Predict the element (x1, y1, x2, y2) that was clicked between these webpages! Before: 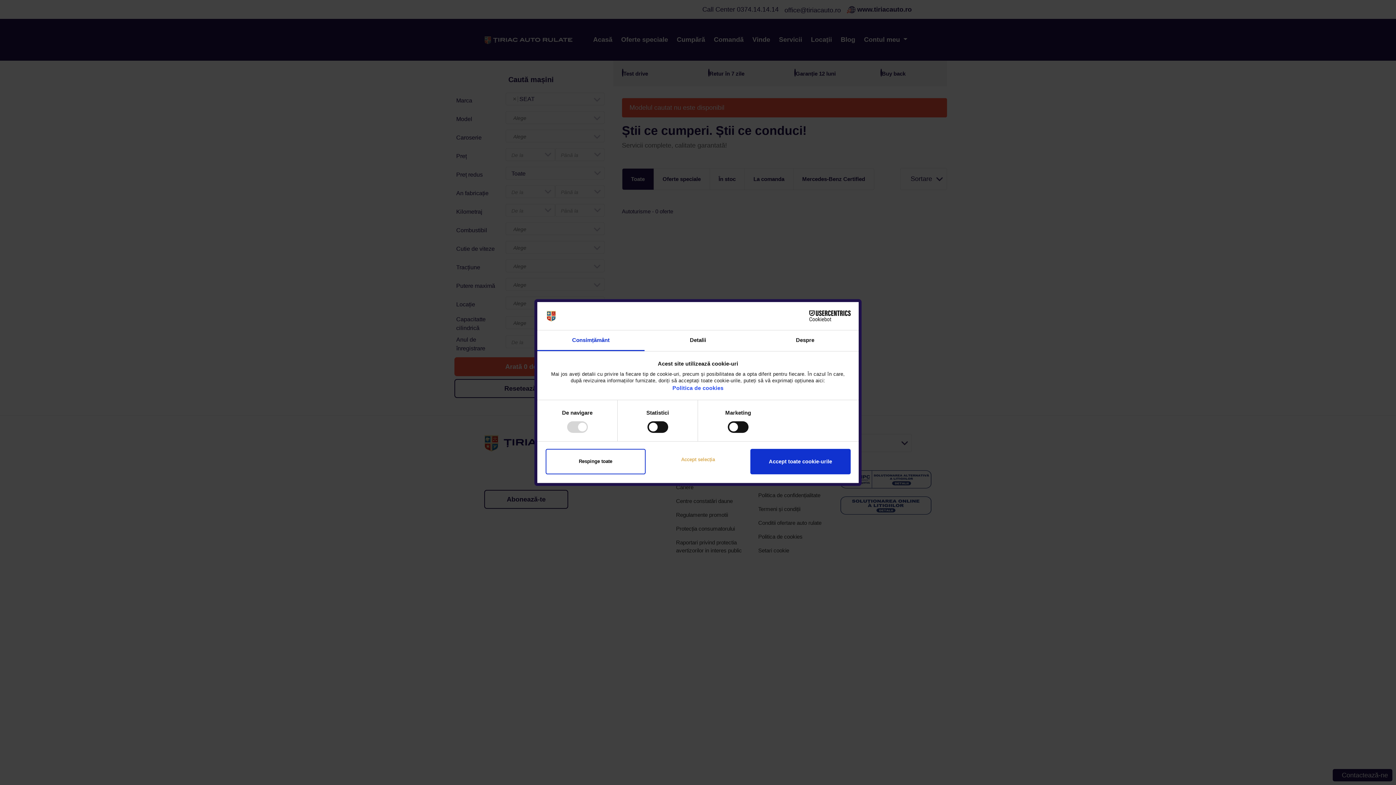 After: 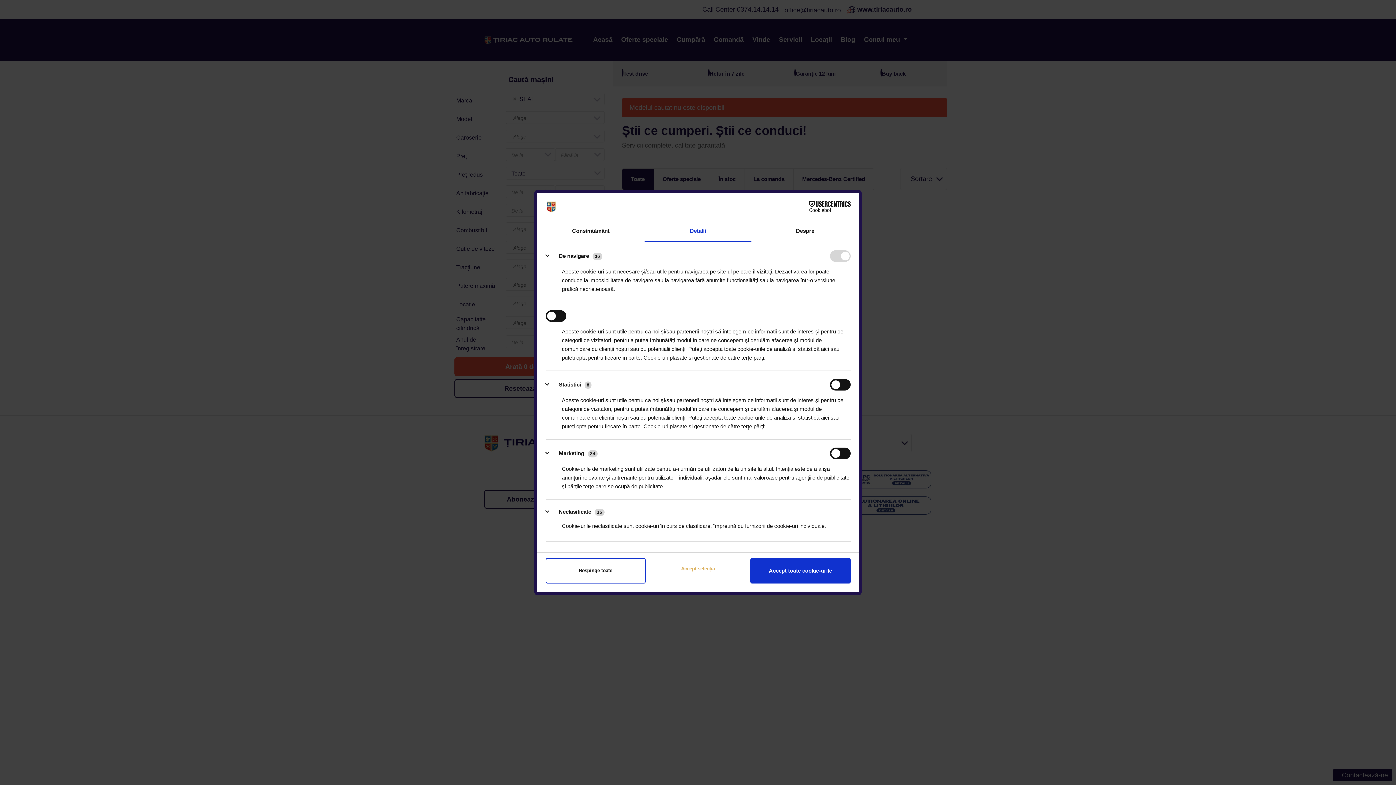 Action: bbox: (644, 330, 751, 351) label: Detalii